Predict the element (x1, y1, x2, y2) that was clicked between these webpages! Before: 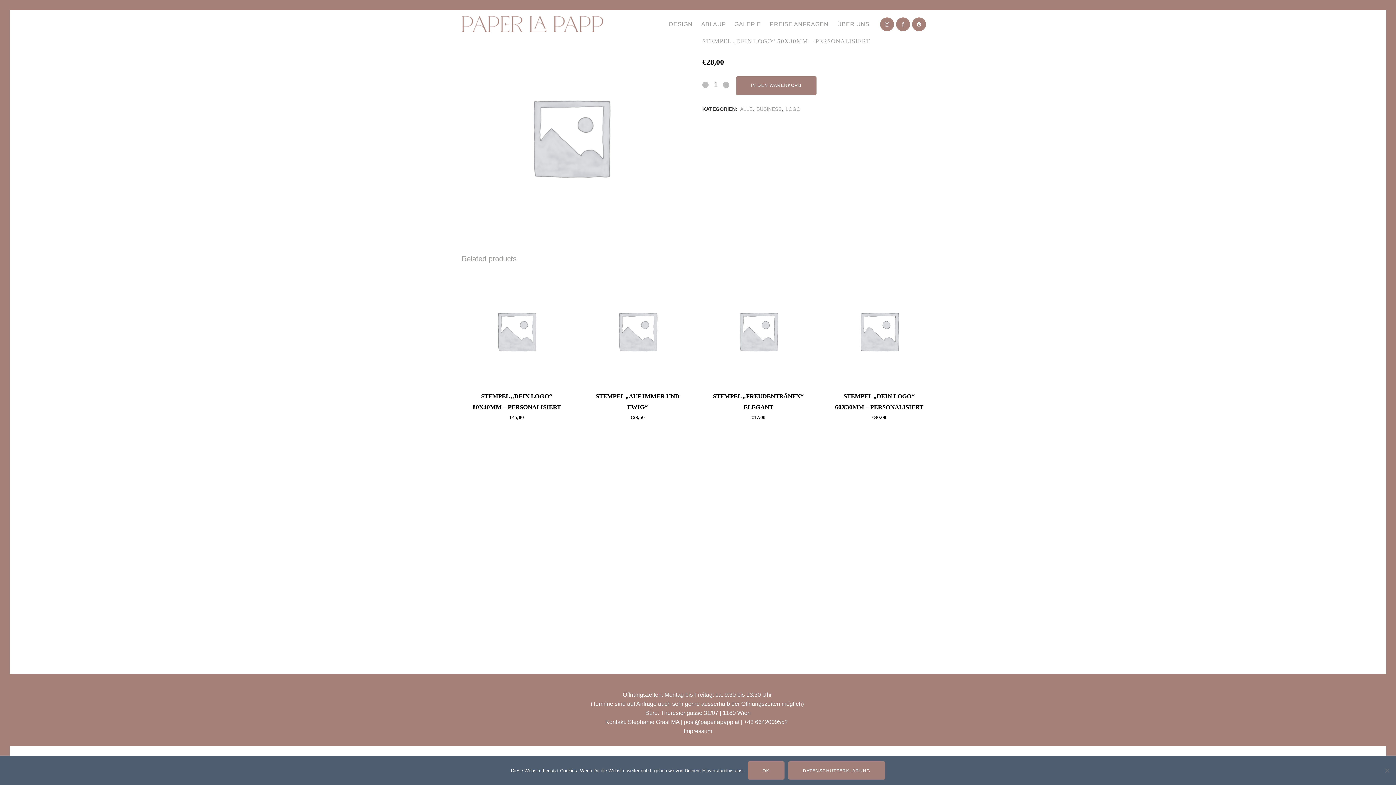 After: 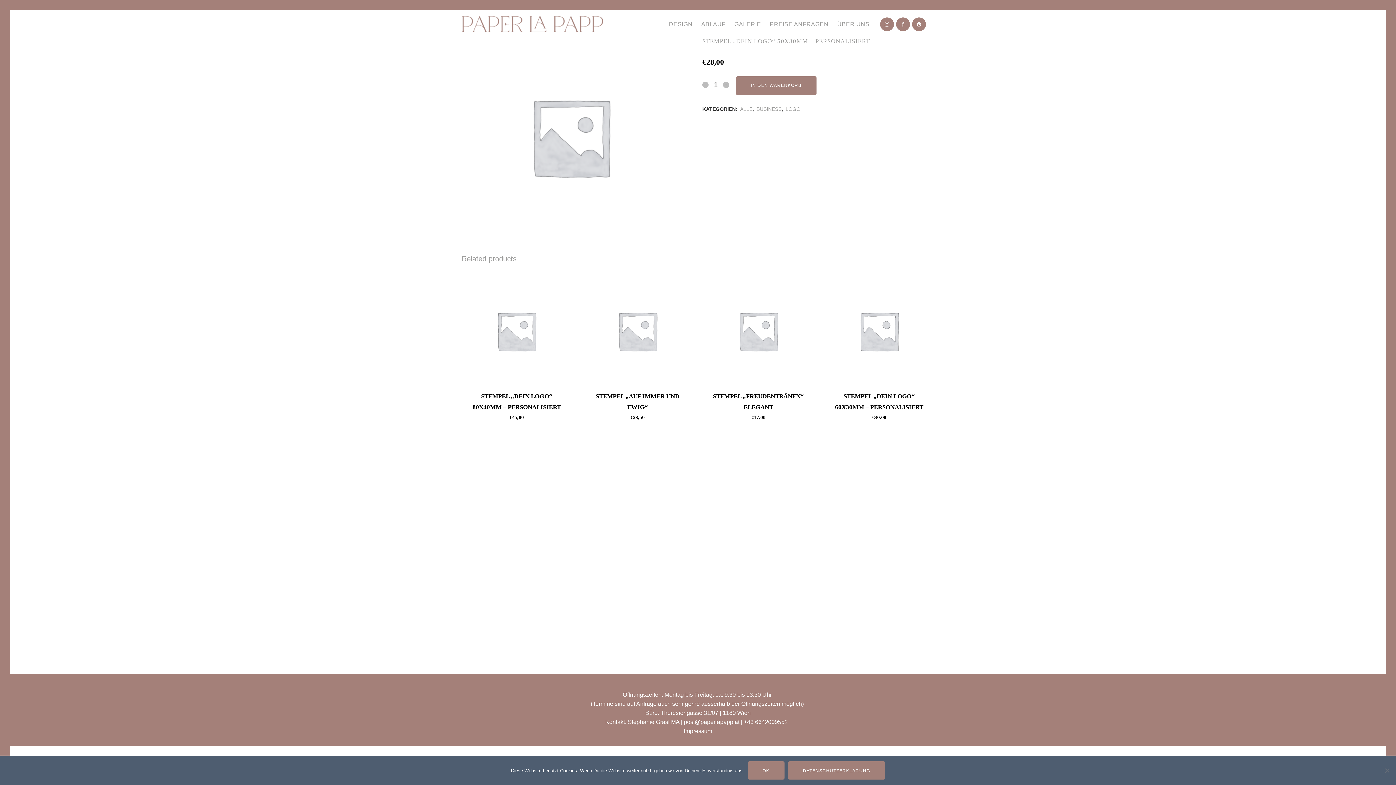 Action: bbox: (912, 20, 928, 26)